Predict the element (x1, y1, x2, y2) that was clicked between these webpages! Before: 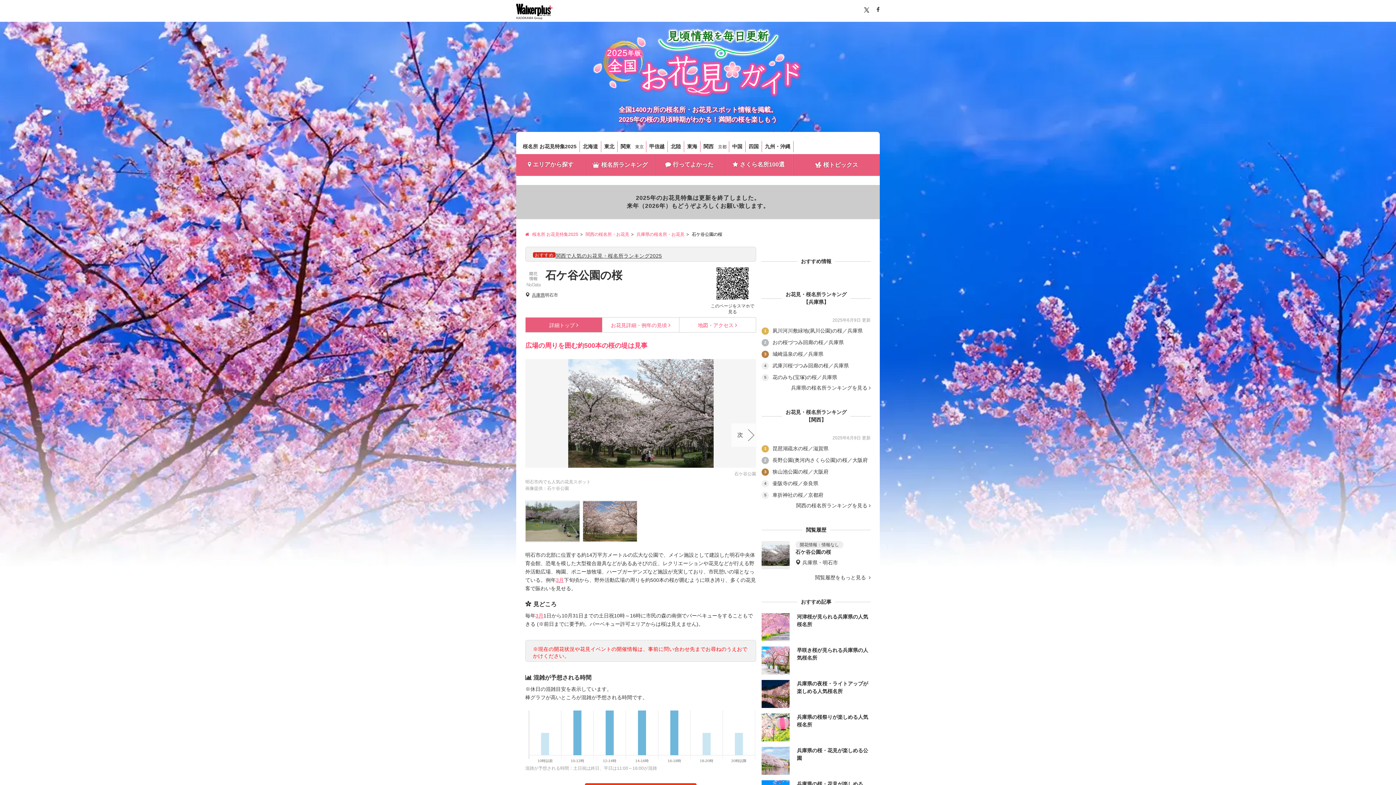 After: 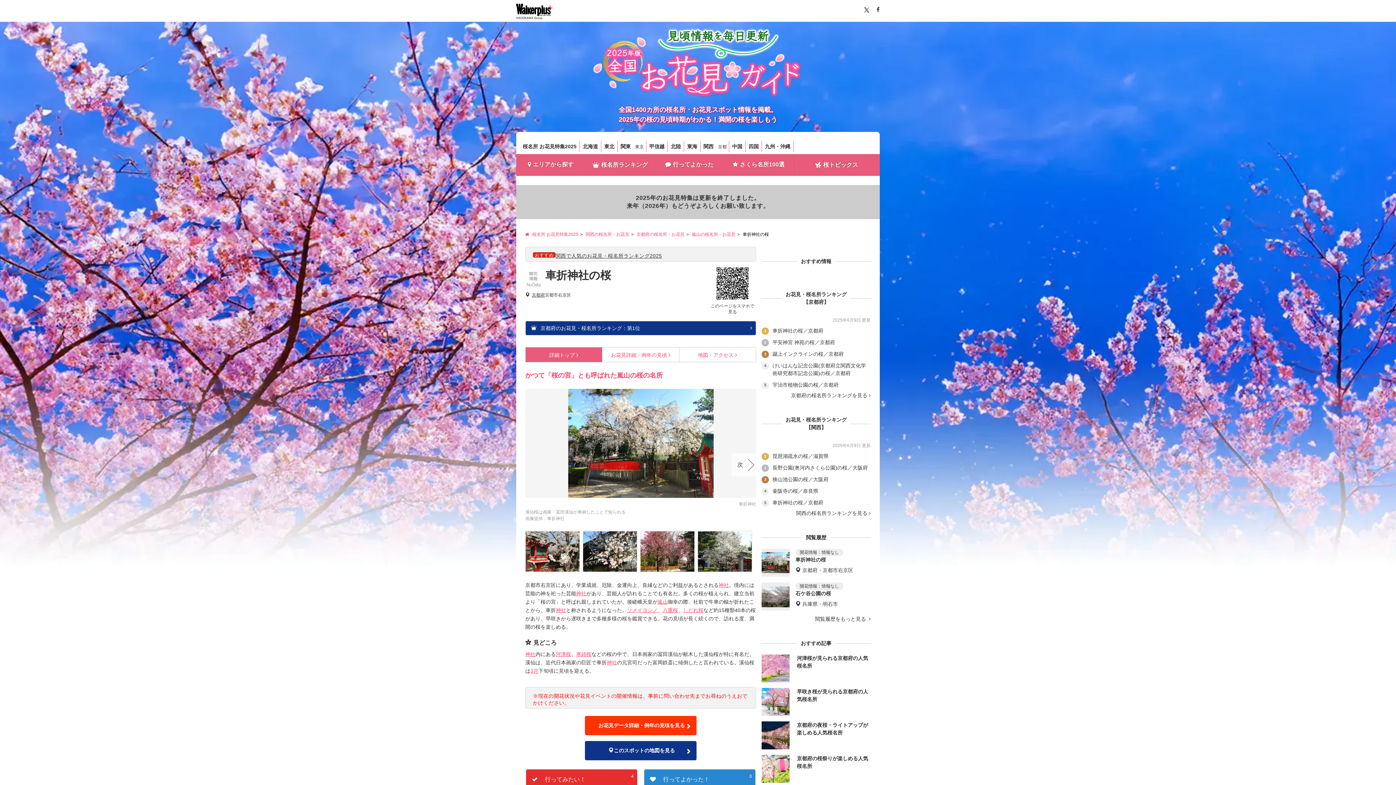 Action: label: 5
	車折神社の桜／京都府 bbox: (761, 491, 823, 499)